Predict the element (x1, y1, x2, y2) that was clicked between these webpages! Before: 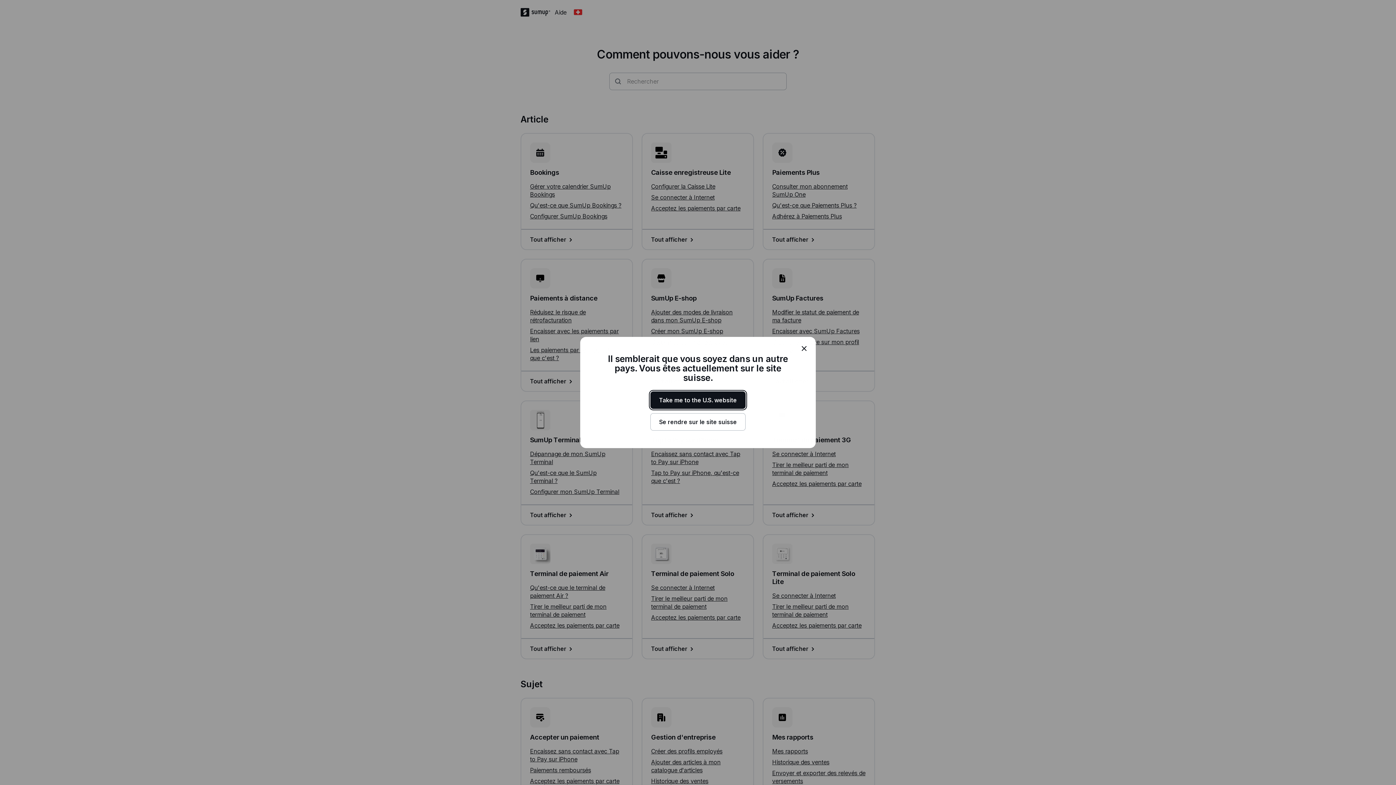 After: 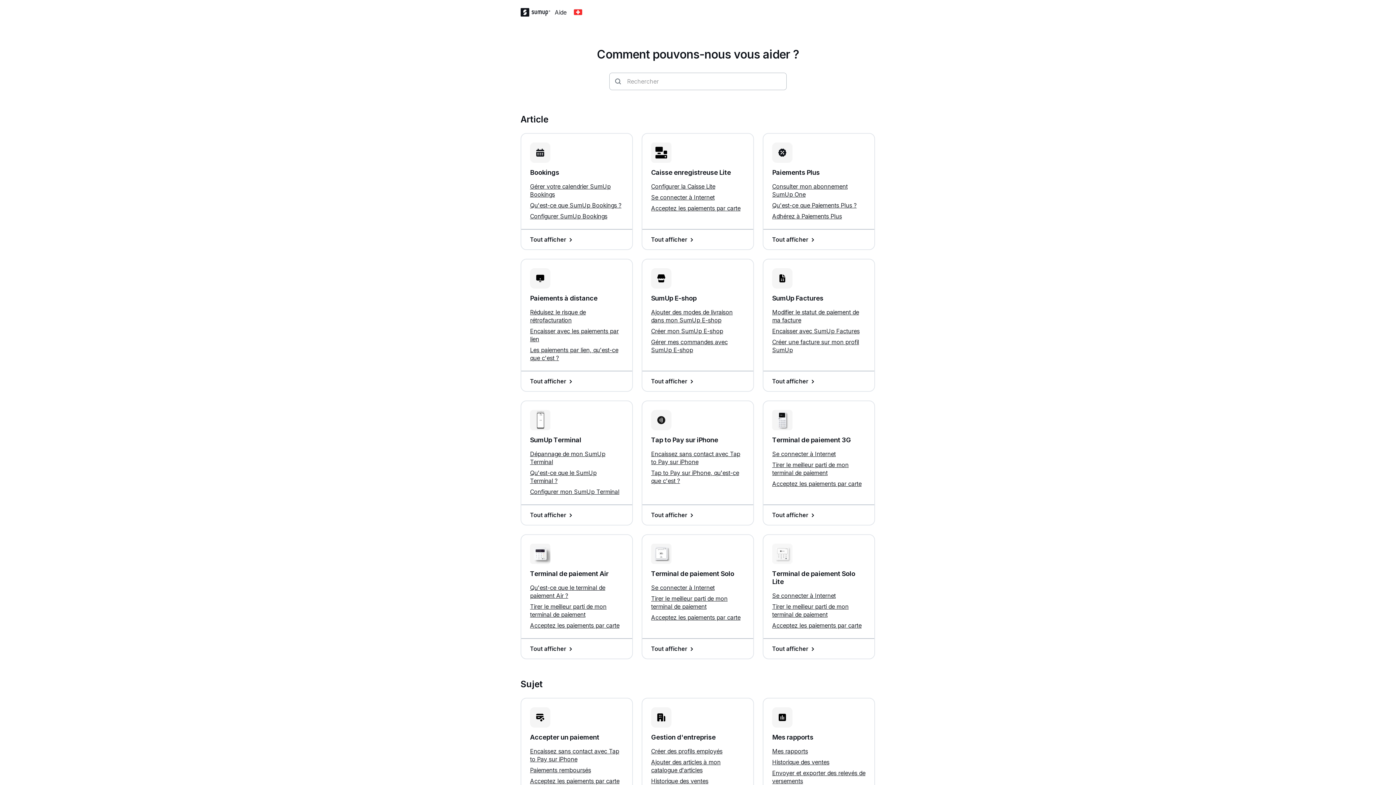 Action: bbox: (650, 413, 745, 430) label: Se rendre sur le site suisse